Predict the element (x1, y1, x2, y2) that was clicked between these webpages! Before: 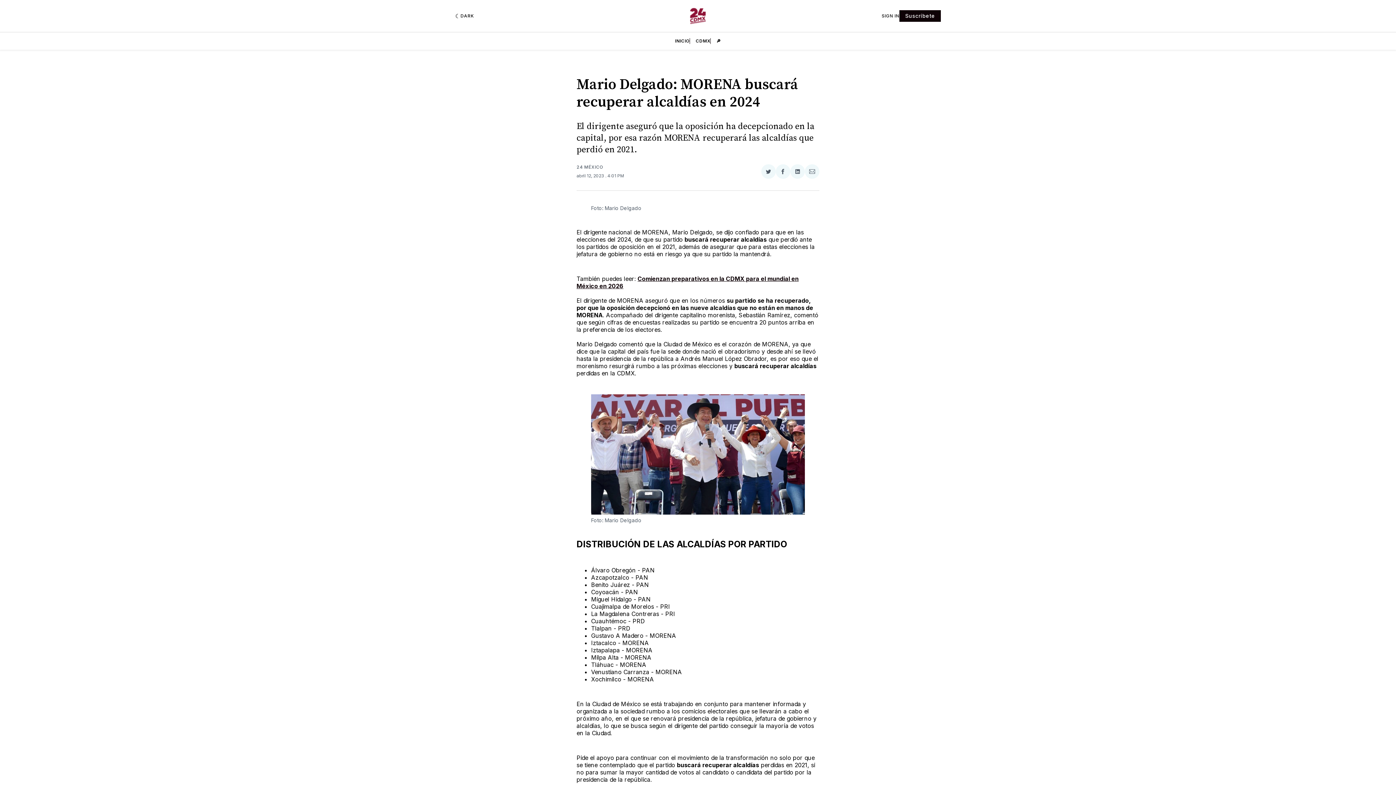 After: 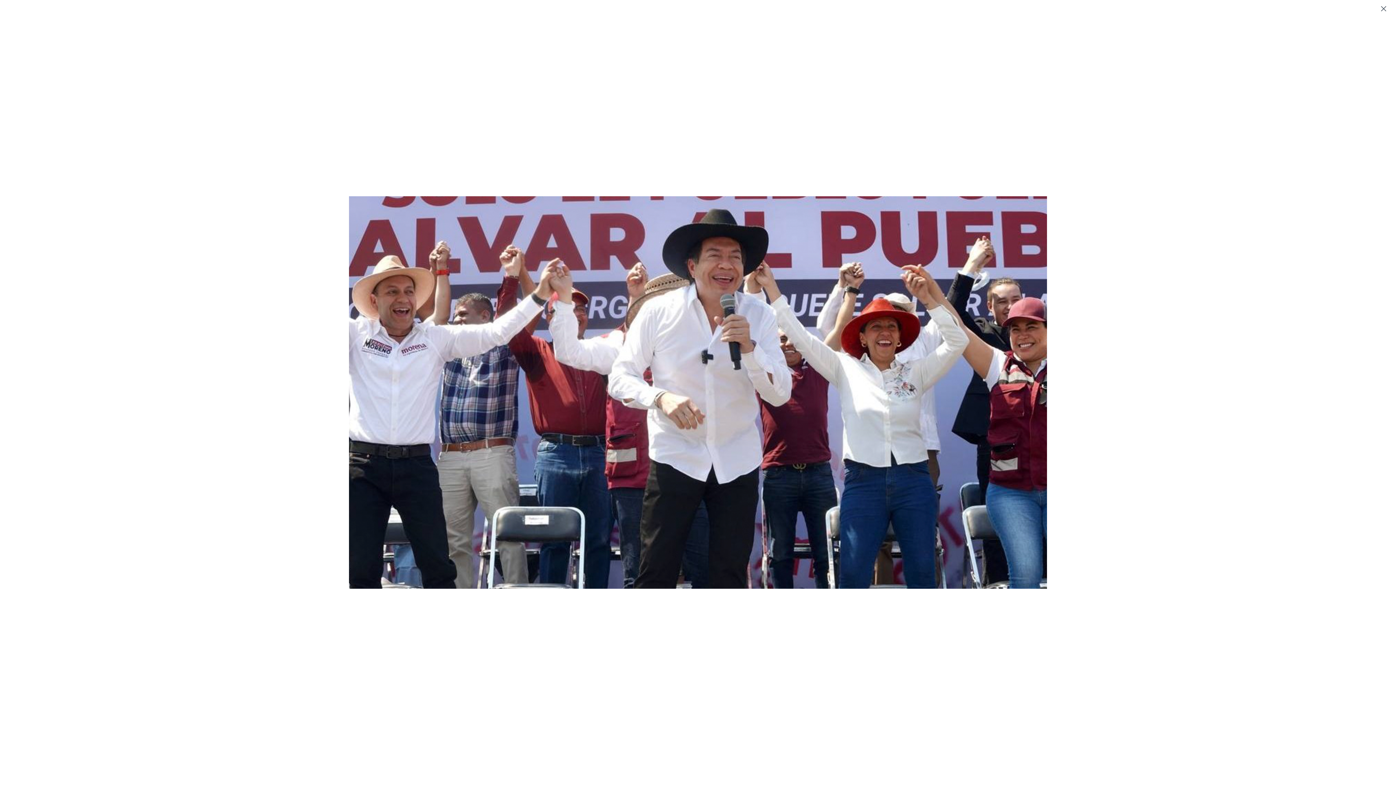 Action: bbox: (591, 394, 805, 514)